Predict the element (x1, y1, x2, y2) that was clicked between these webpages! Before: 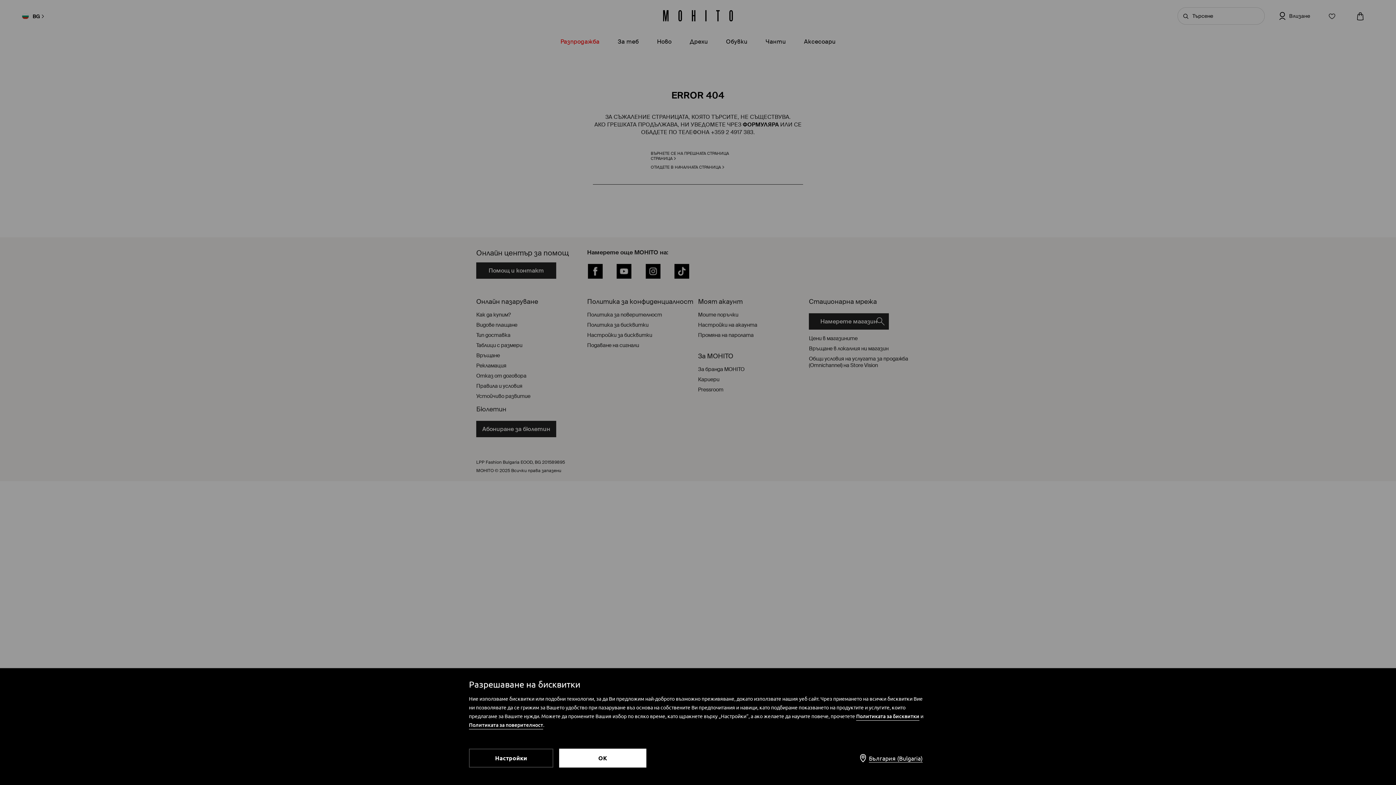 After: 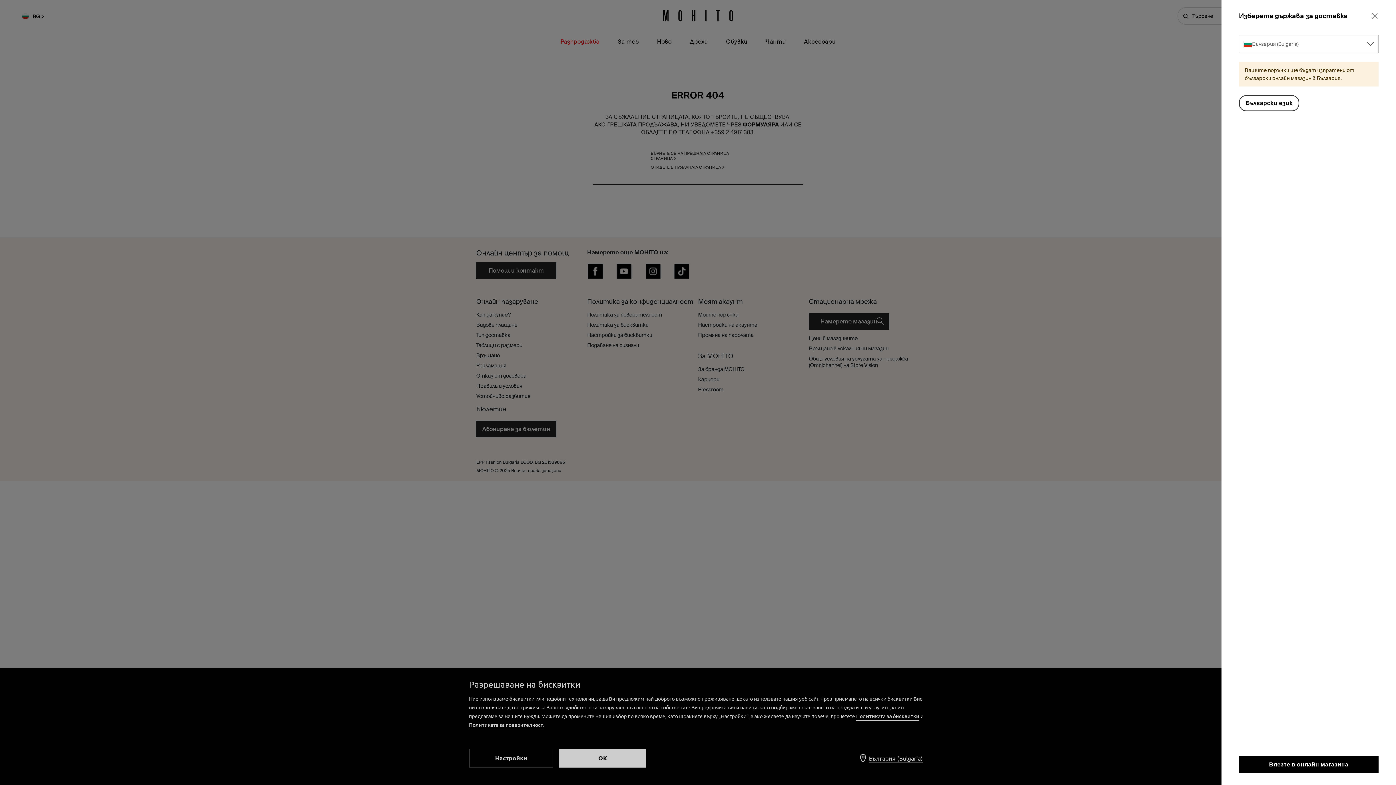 Action: label: България (Bulgaria) bbox: (856, 750, 927, 766)